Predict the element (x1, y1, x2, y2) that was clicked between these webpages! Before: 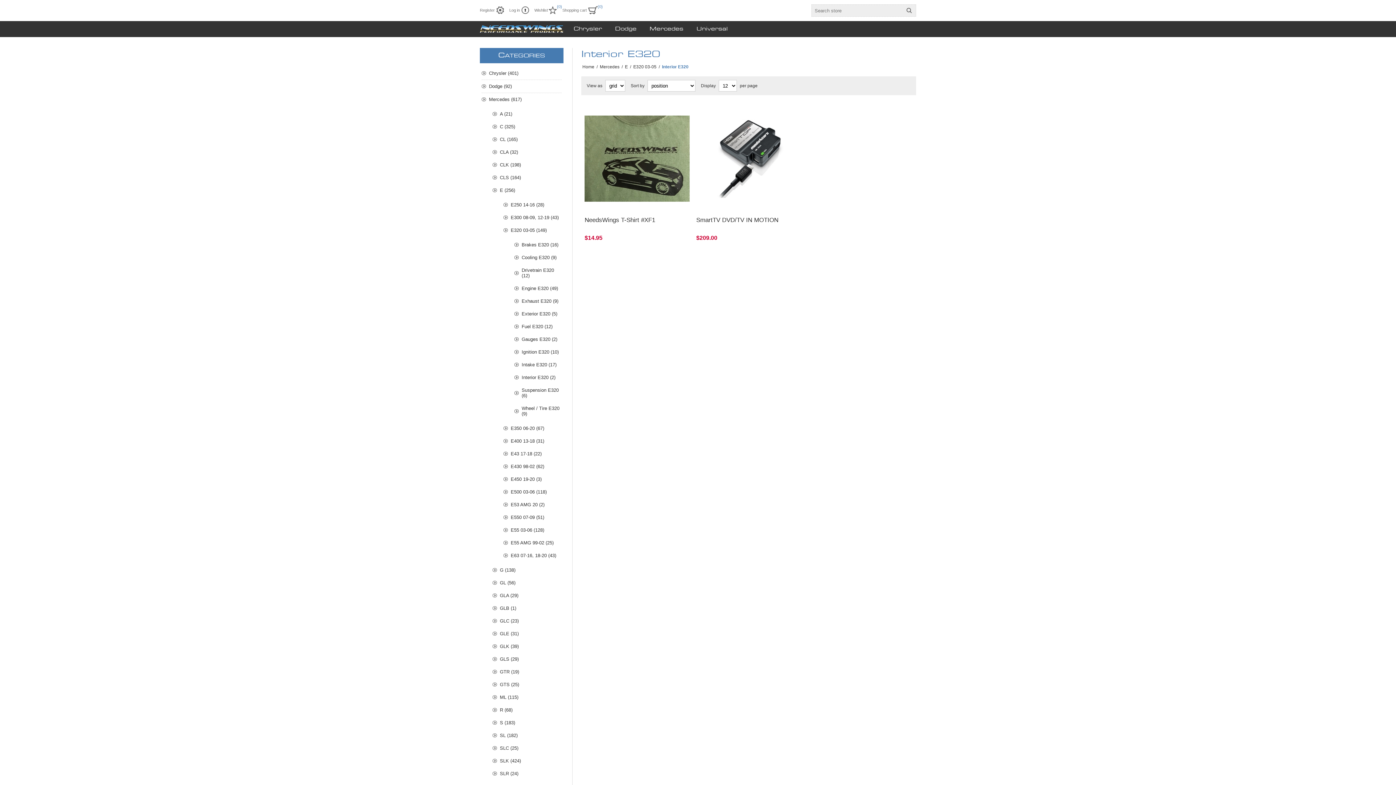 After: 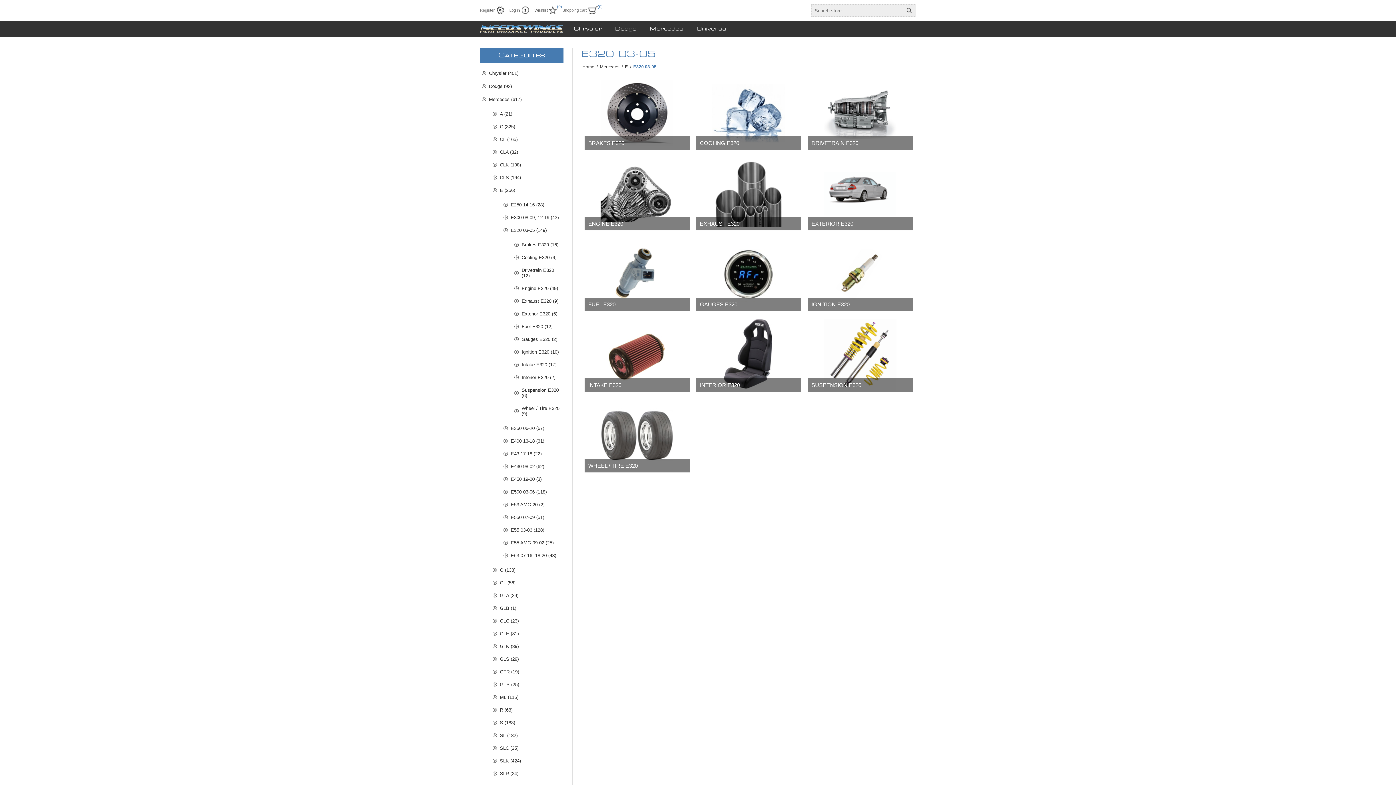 Action: label: E320 03-05 bbox: (633, 61, 656, 72)